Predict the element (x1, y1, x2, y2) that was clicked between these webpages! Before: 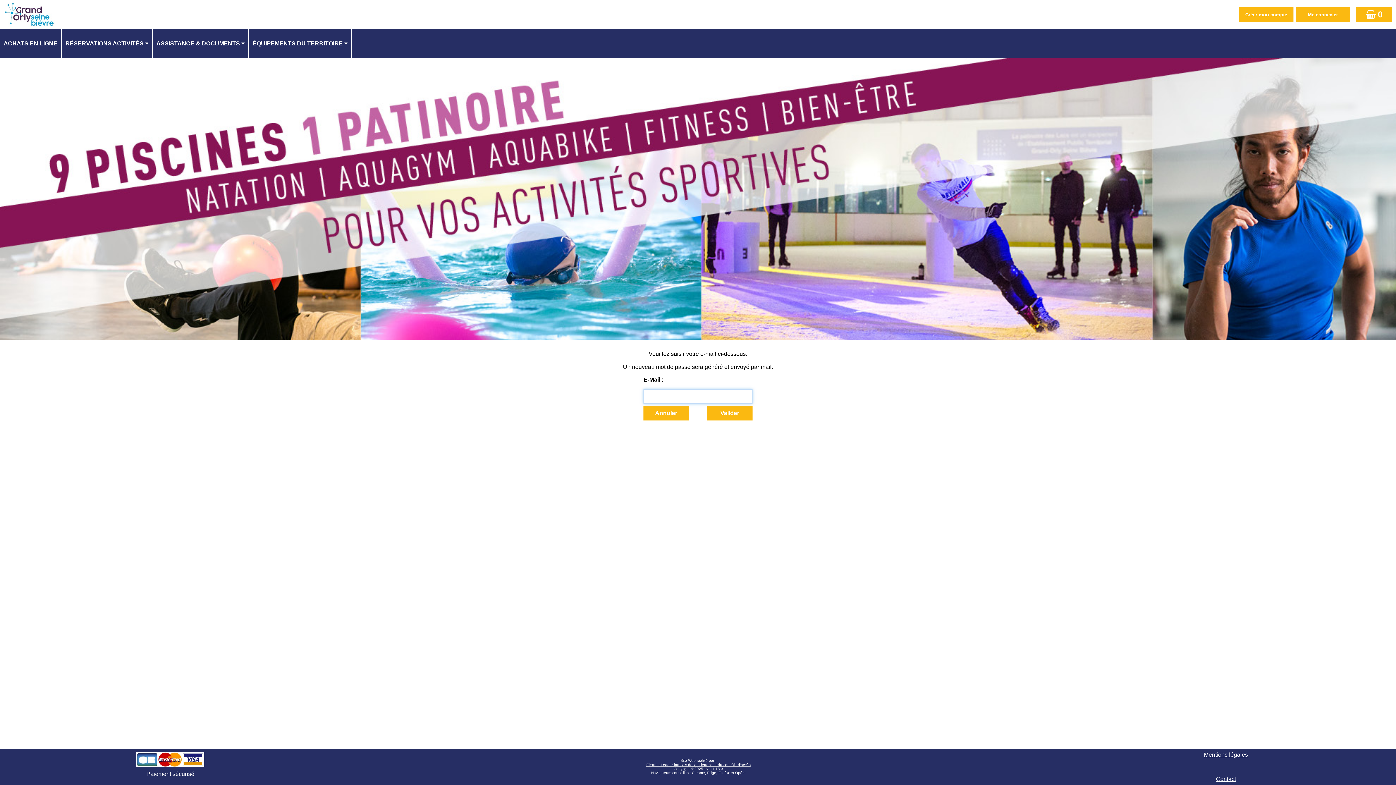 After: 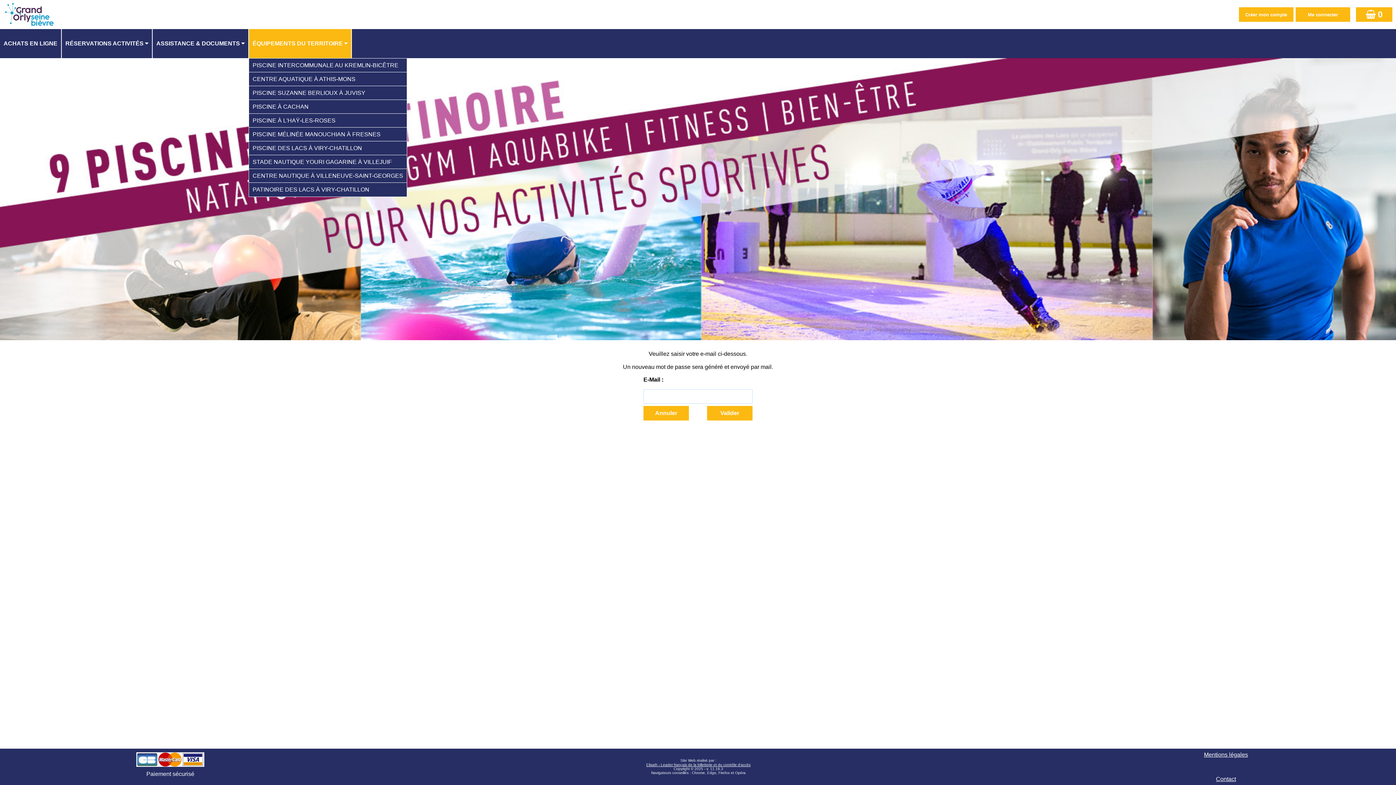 Action: label: ÉQUIPEMENTS DU TERRITOIRE bbox: (249, 29, 352, 58)